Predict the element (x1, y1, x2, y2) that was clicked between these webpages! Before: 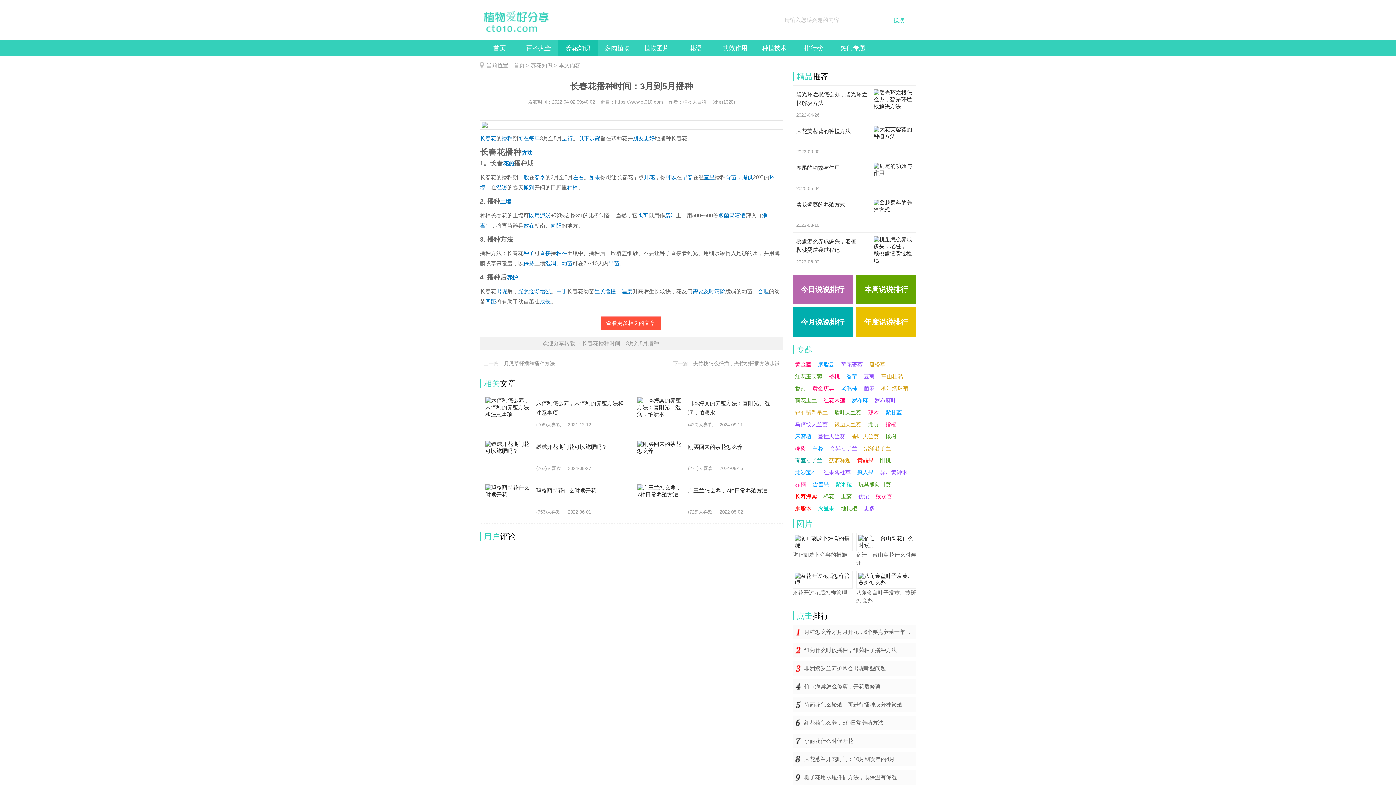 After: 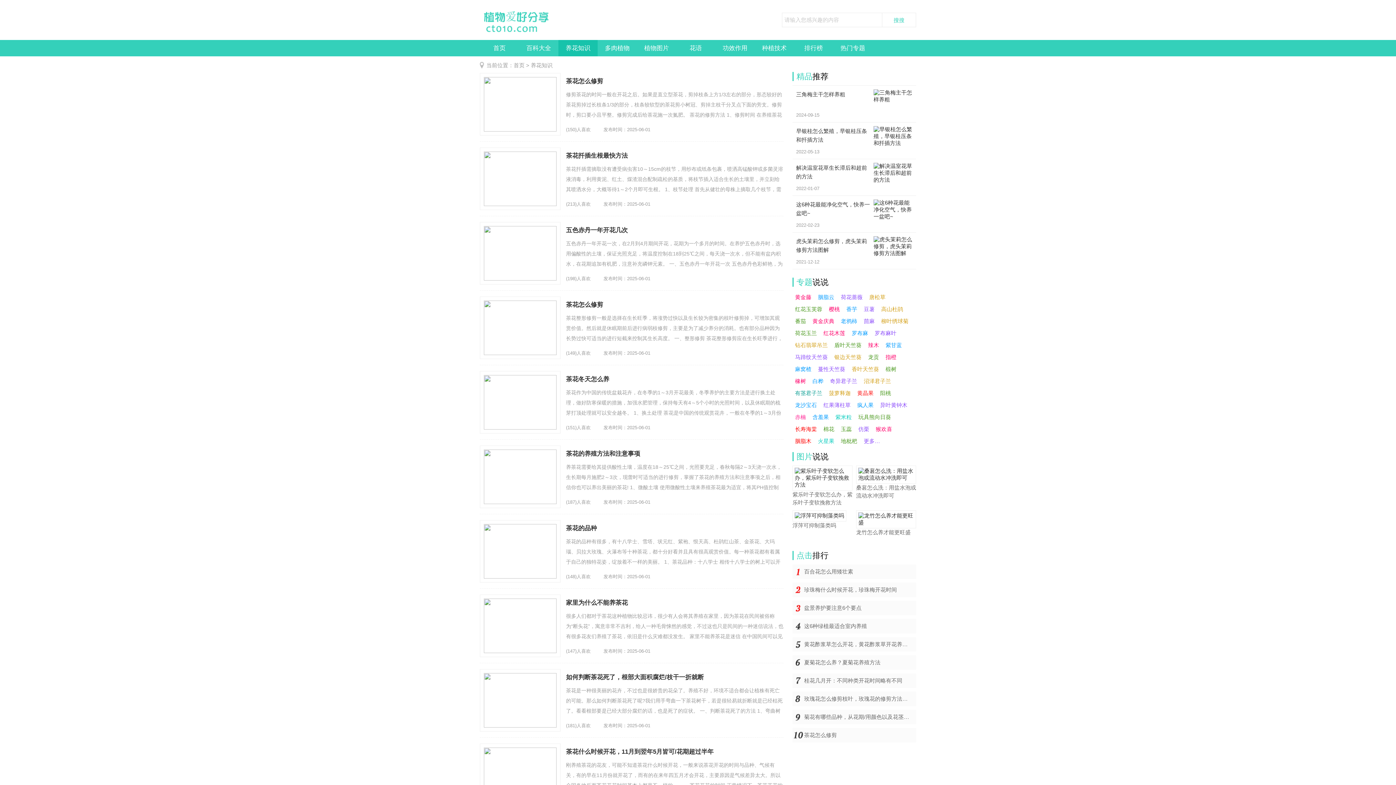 Action: bbox: (530, 62, 552, 68) label: 养花知识